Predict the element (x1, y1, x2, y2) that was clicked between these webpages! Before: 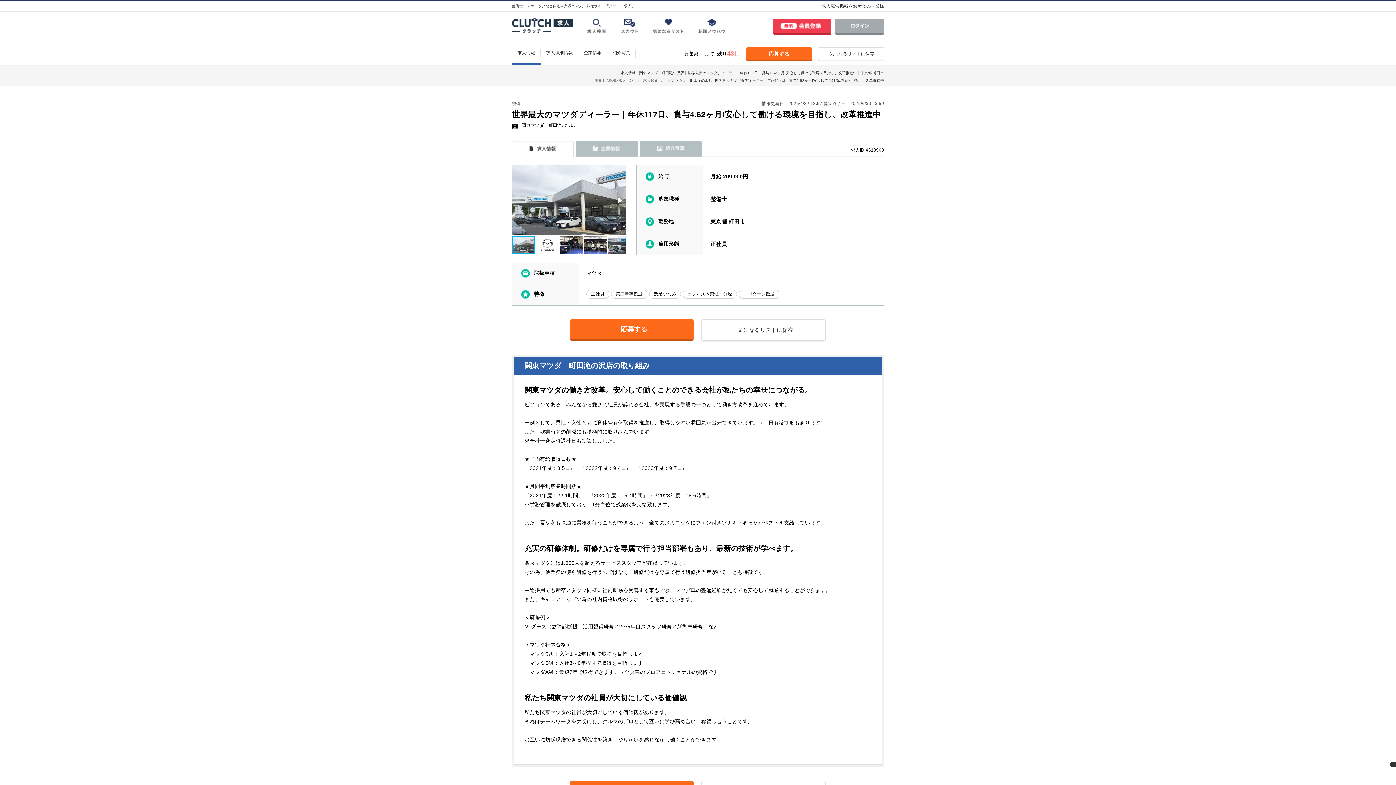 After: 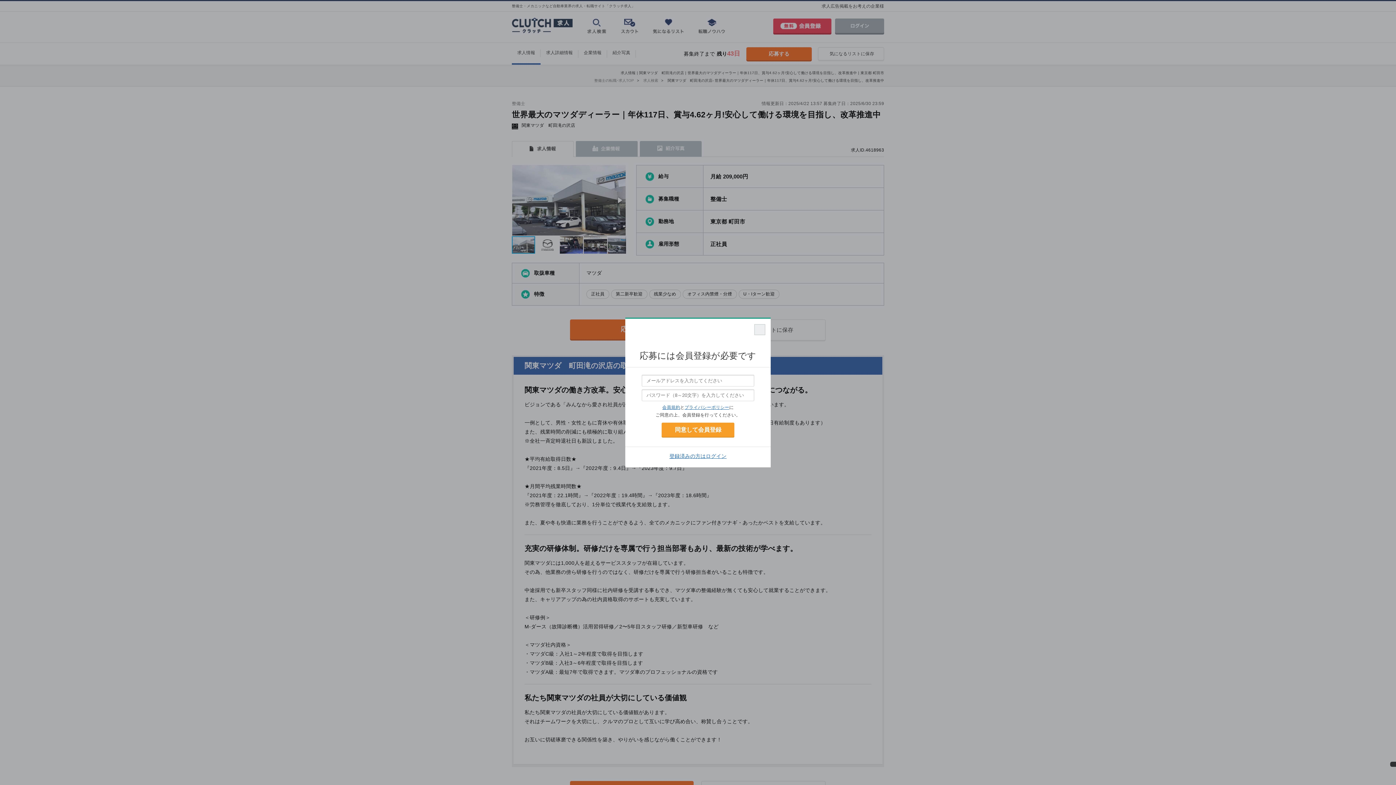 Action: label: 応募する bbox: (746, 47, 812, 60)